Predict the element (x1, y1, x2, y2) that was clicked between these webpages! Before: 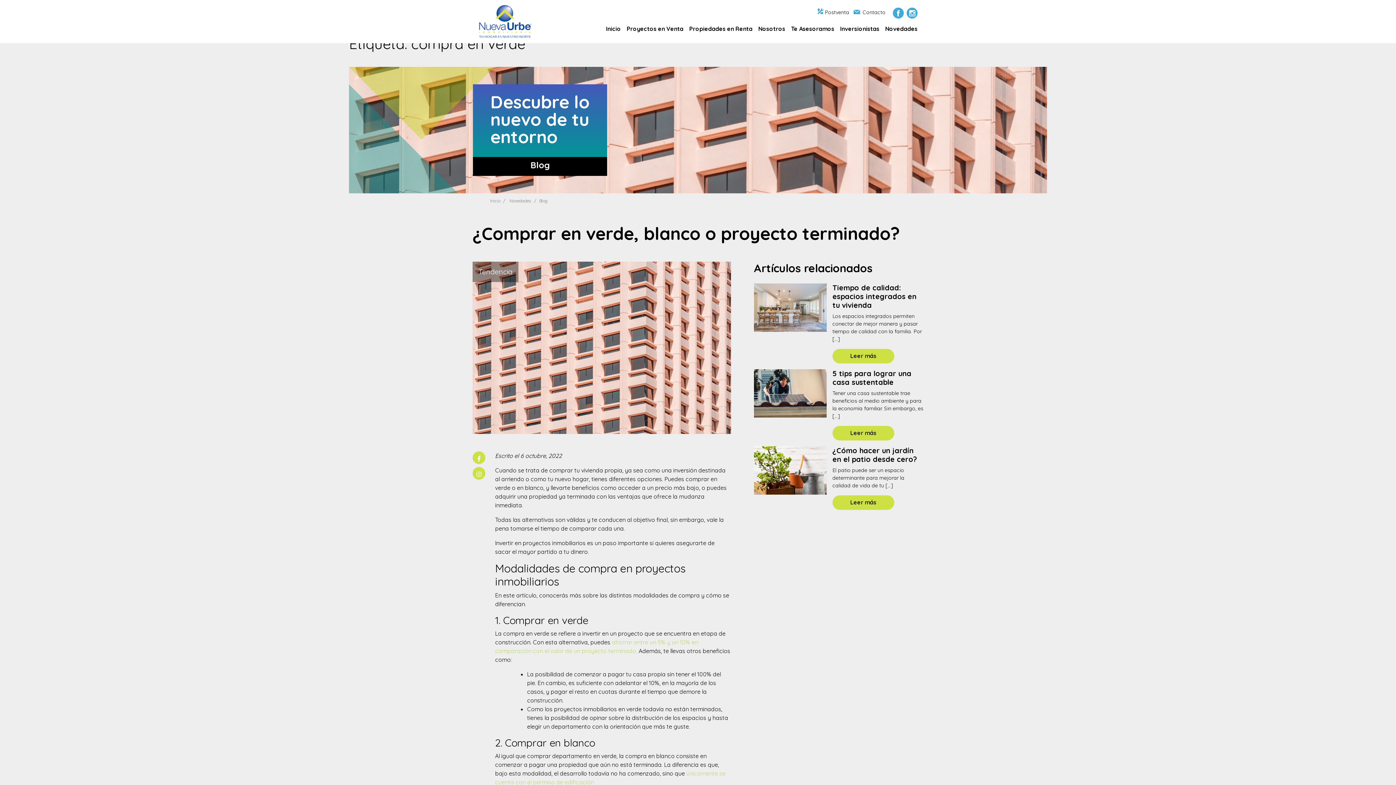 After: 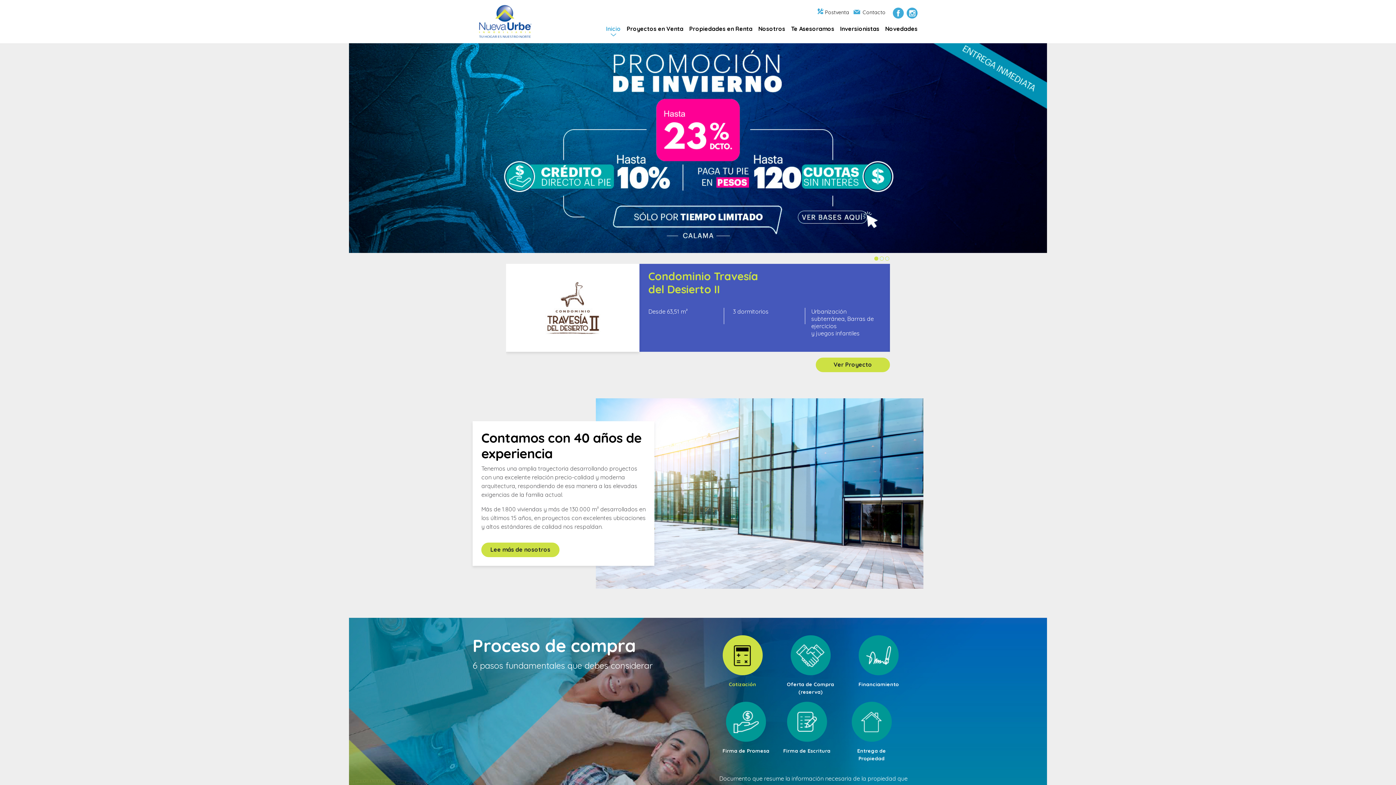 Action: bbox: (603, 21, 624, 35) label: Inicio